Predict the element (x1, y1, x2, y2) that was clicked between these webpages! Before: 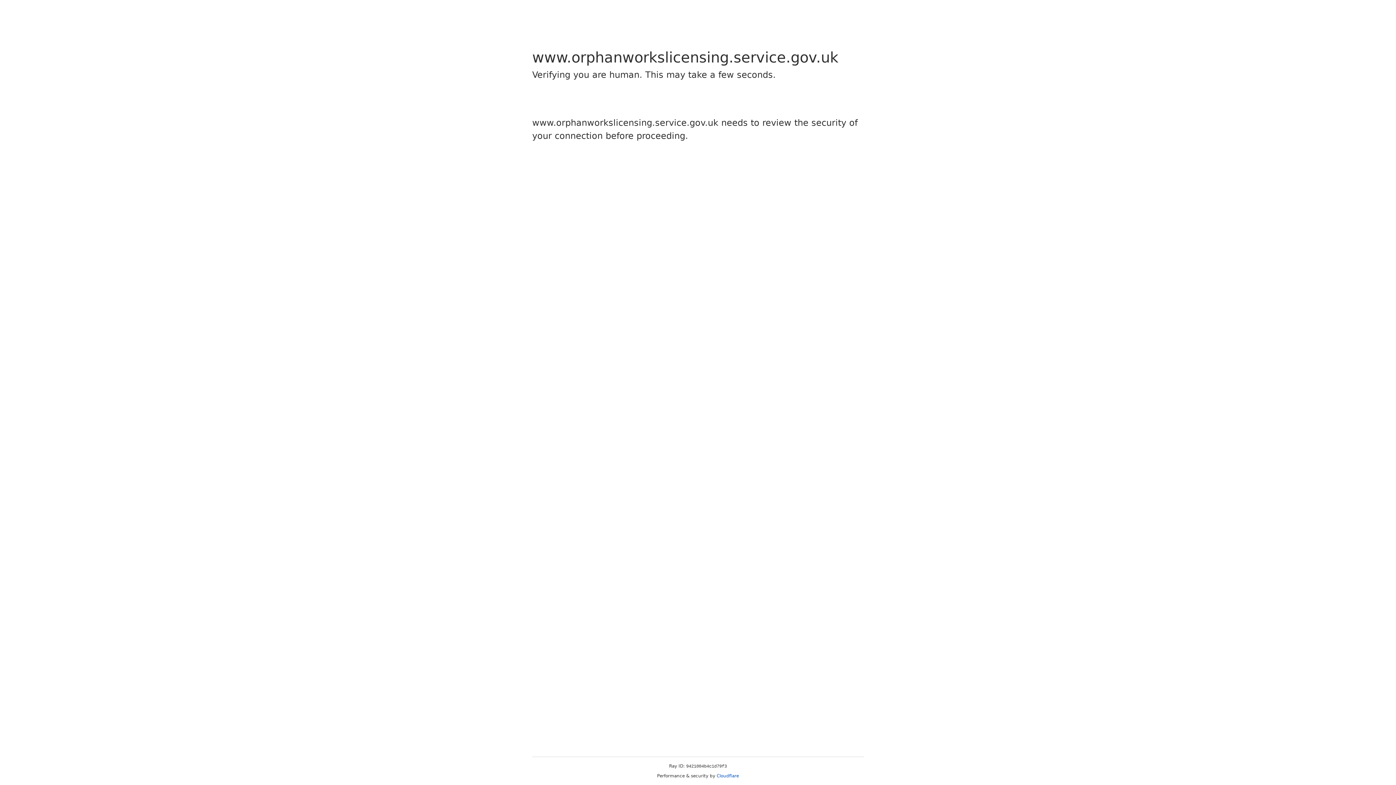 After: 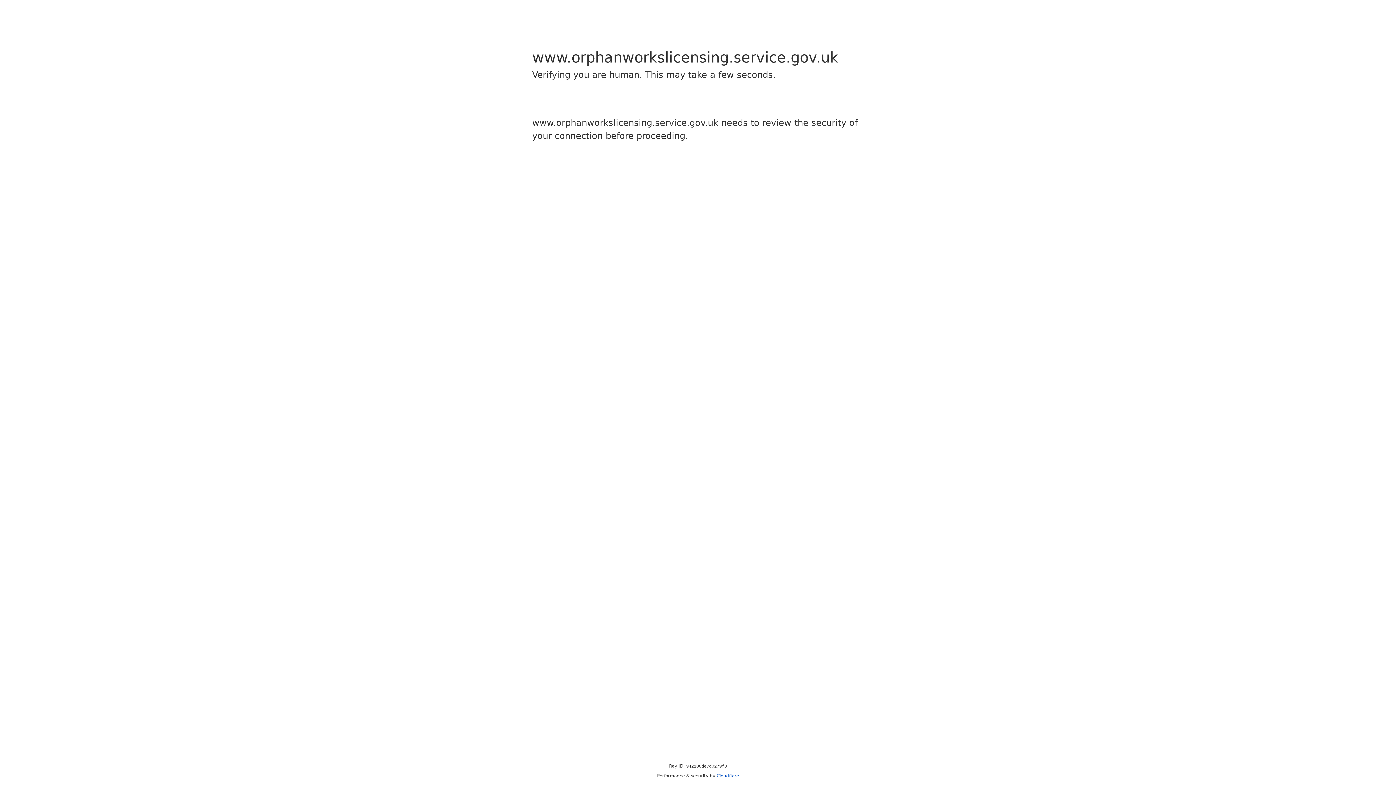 Action: bbox: (716, 773, 739, 778) label: Cloudflare